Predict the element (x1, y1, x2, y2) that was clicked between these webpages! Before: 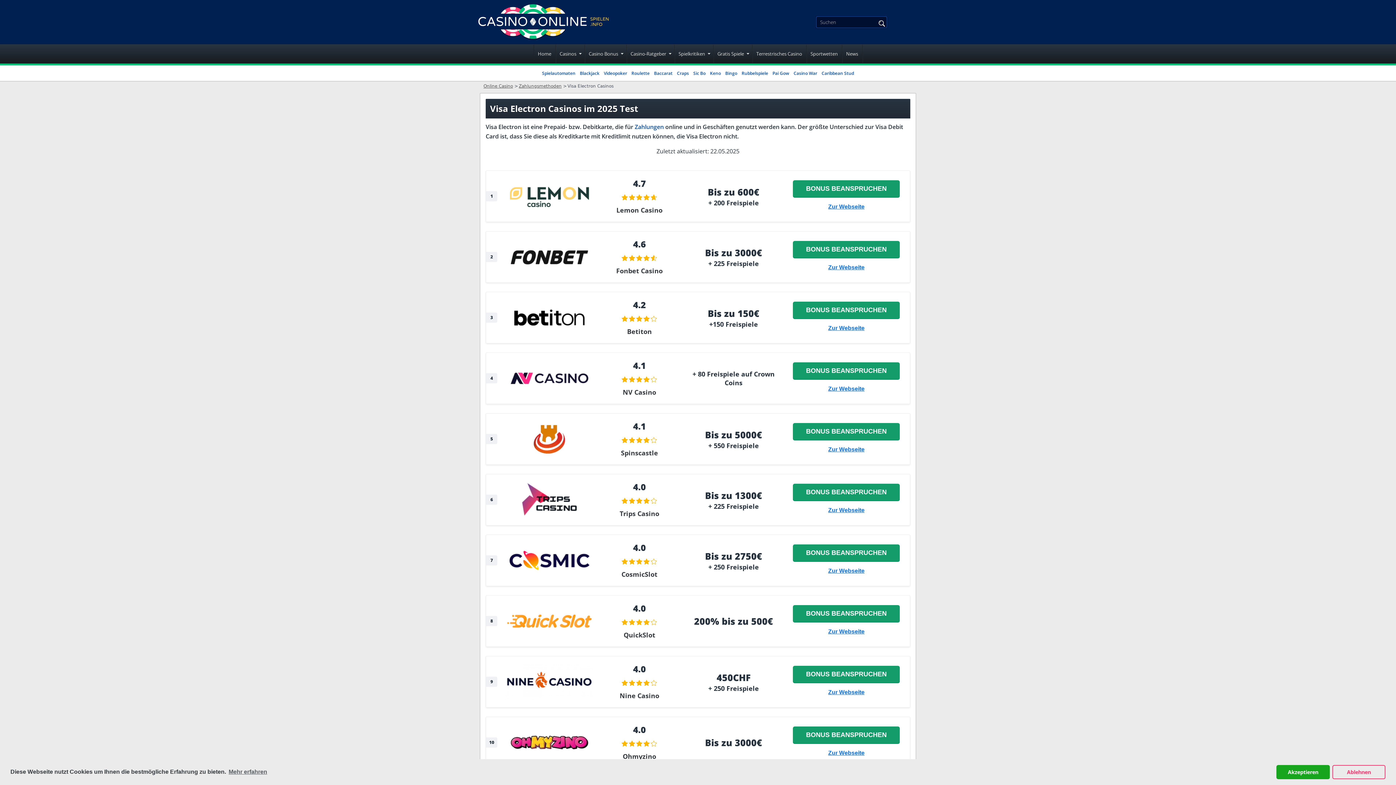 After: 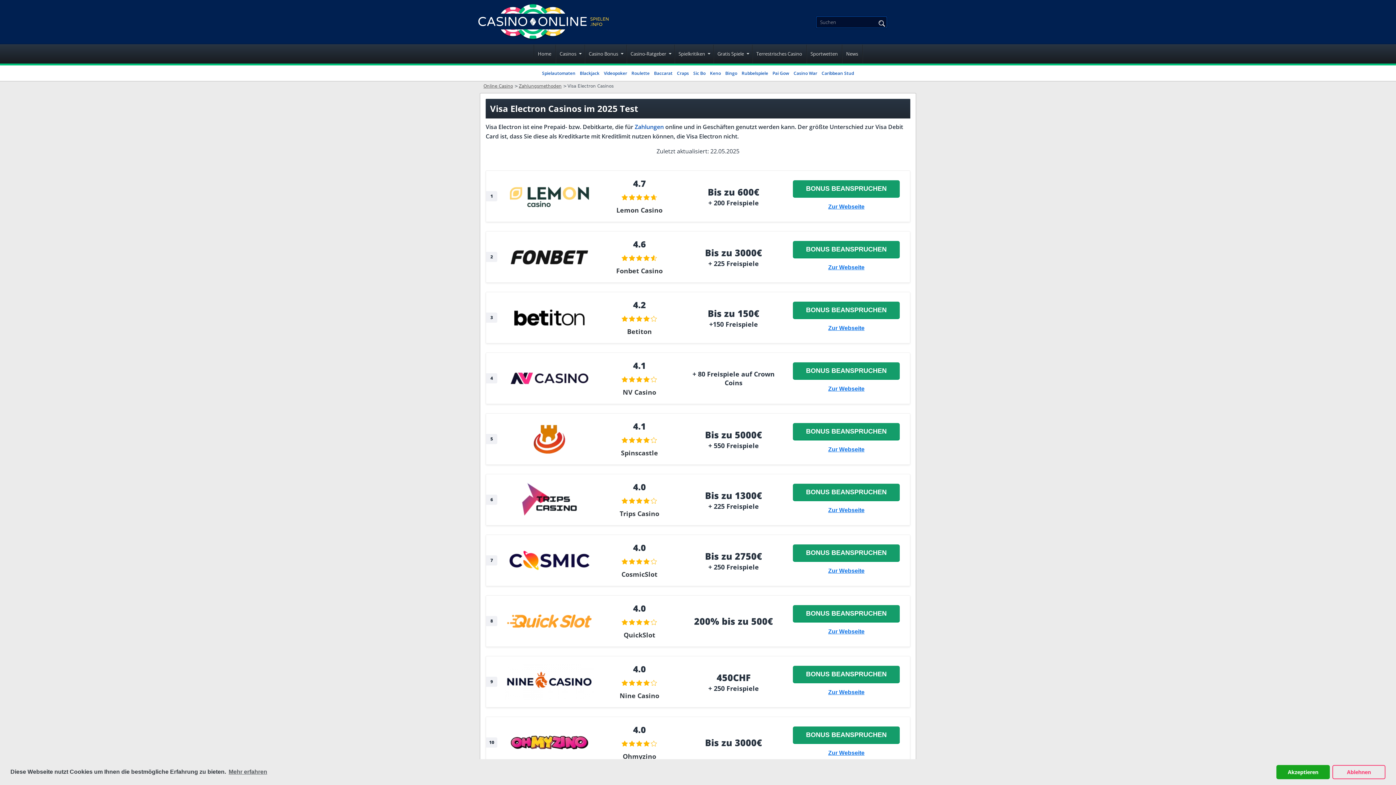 Action: bbox: (504, 664, 594, 700)